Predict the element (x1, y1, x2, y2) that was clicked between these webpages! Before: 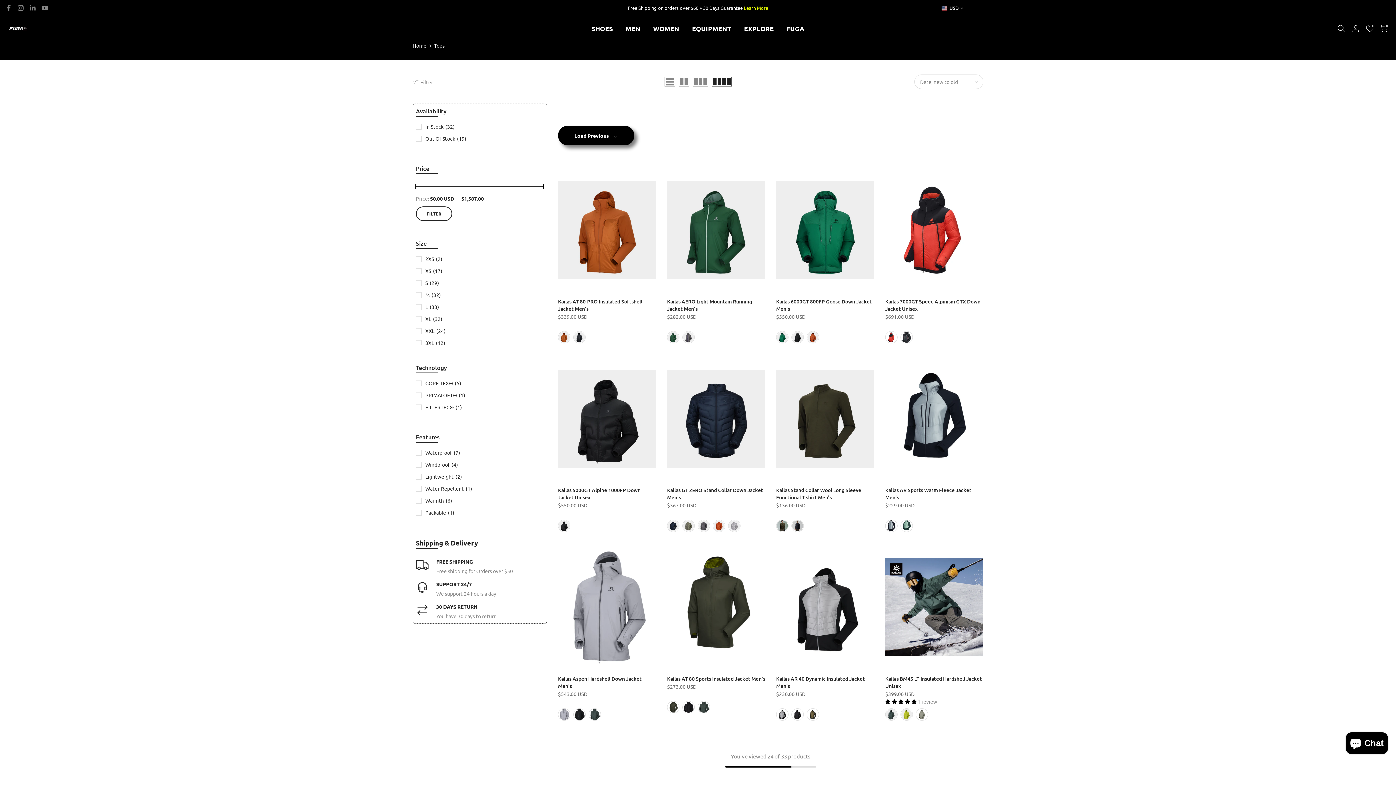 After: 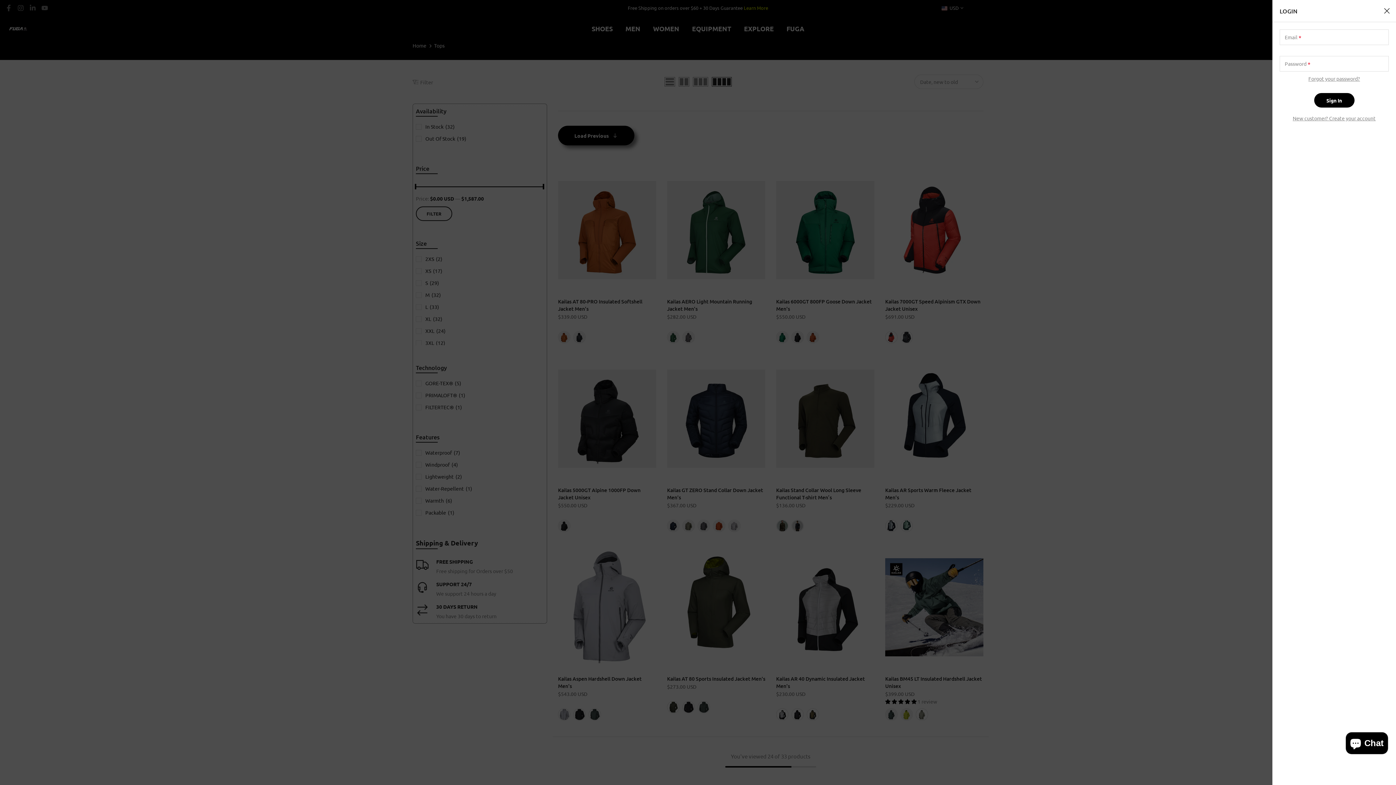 Action: bbox: (1351, 24, 1360, 33)